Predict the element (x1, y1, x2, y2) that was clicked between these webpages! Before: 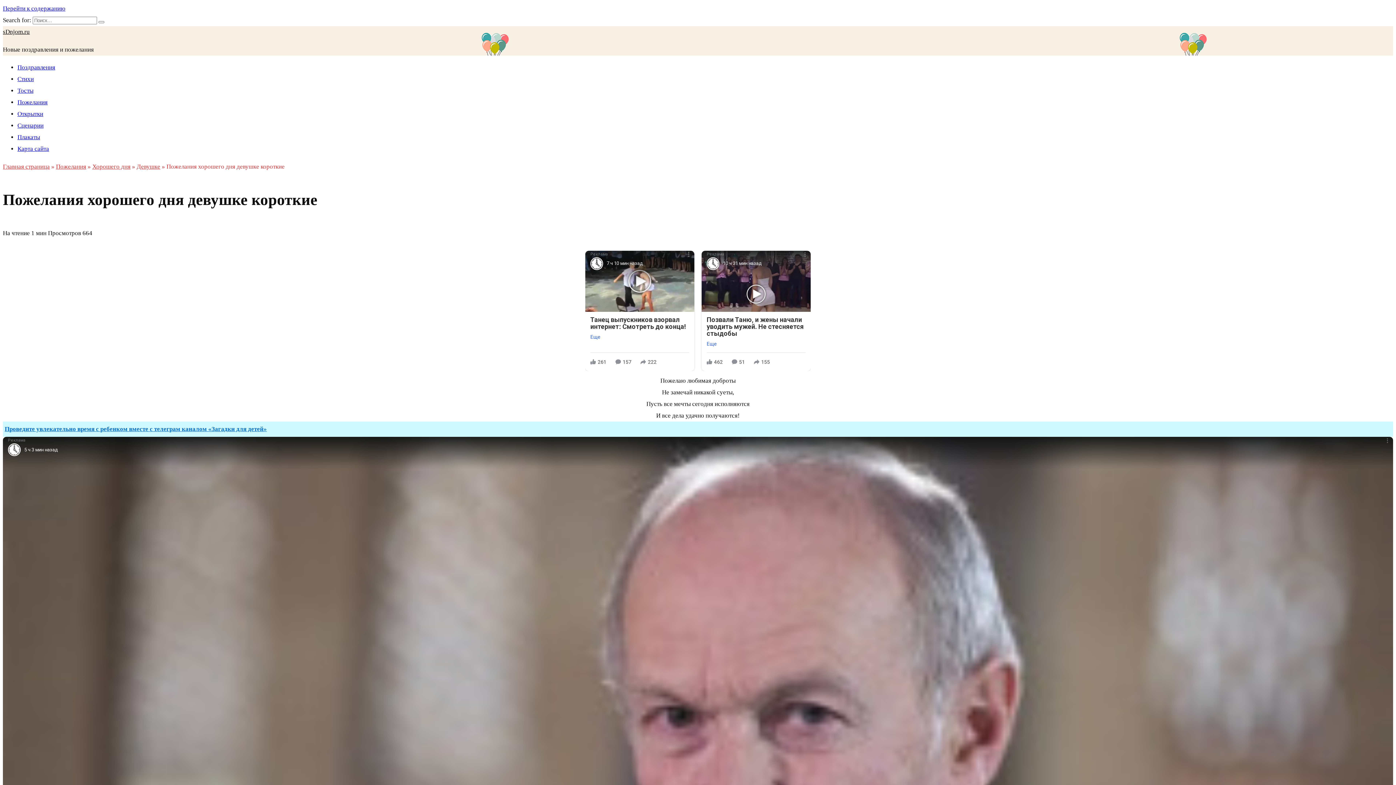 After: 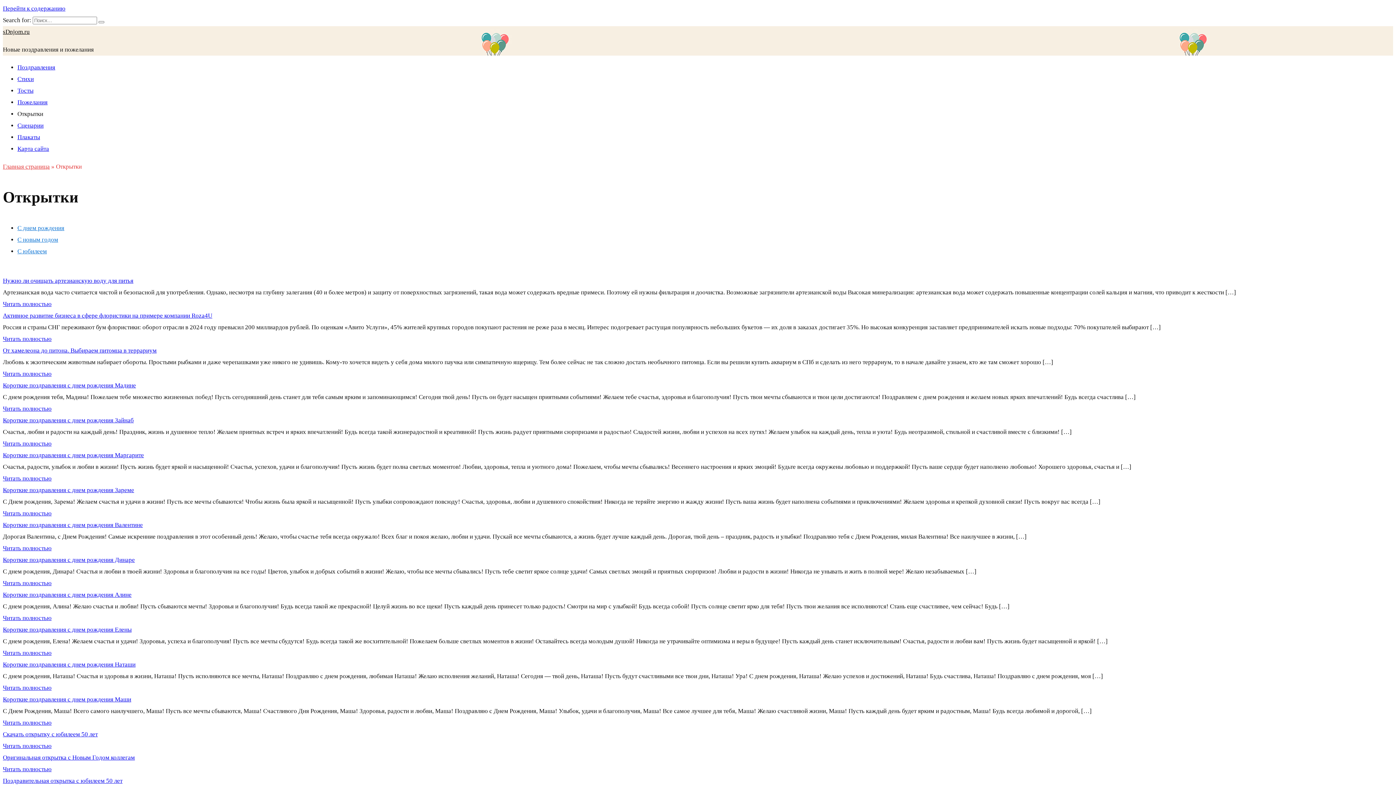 Action: bbox: (17, 110, 43, 117) label: Открытки